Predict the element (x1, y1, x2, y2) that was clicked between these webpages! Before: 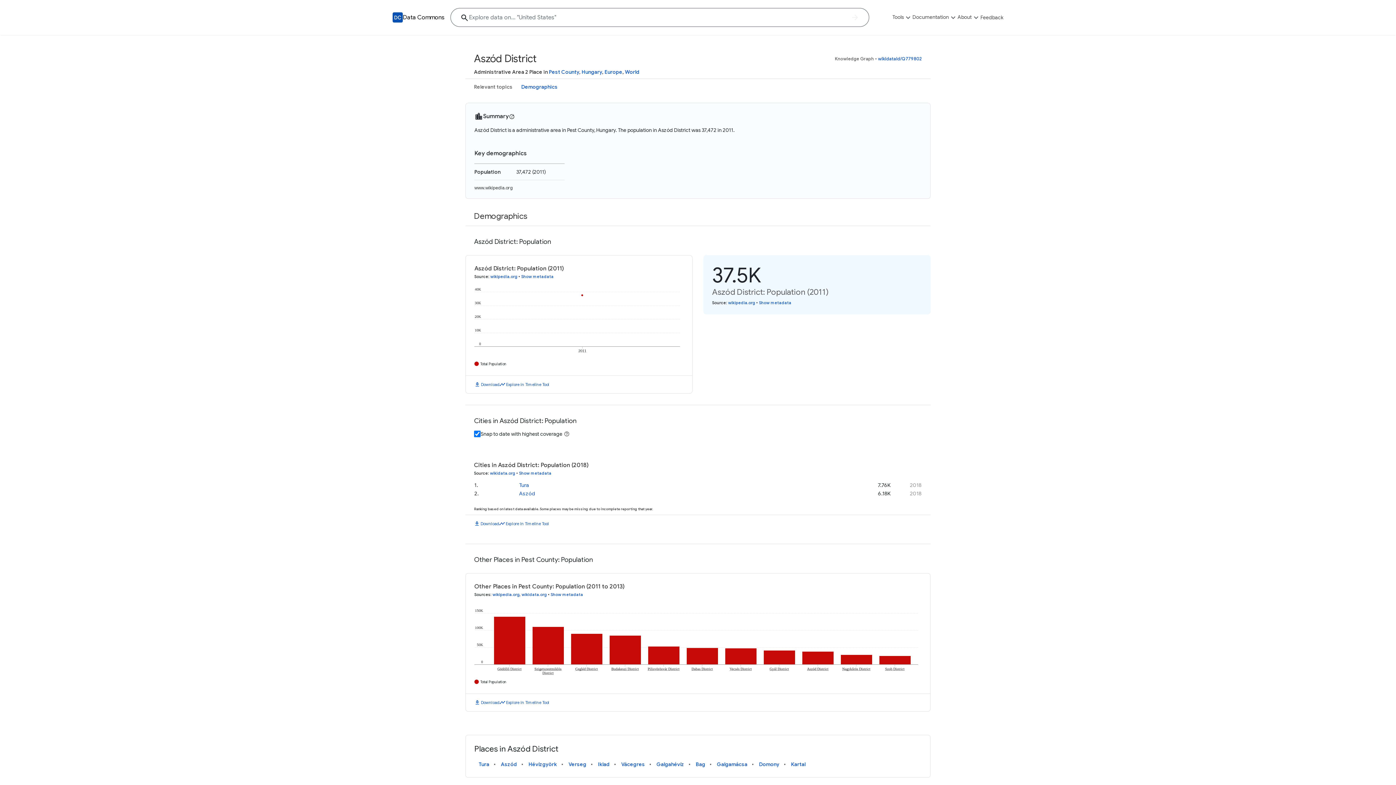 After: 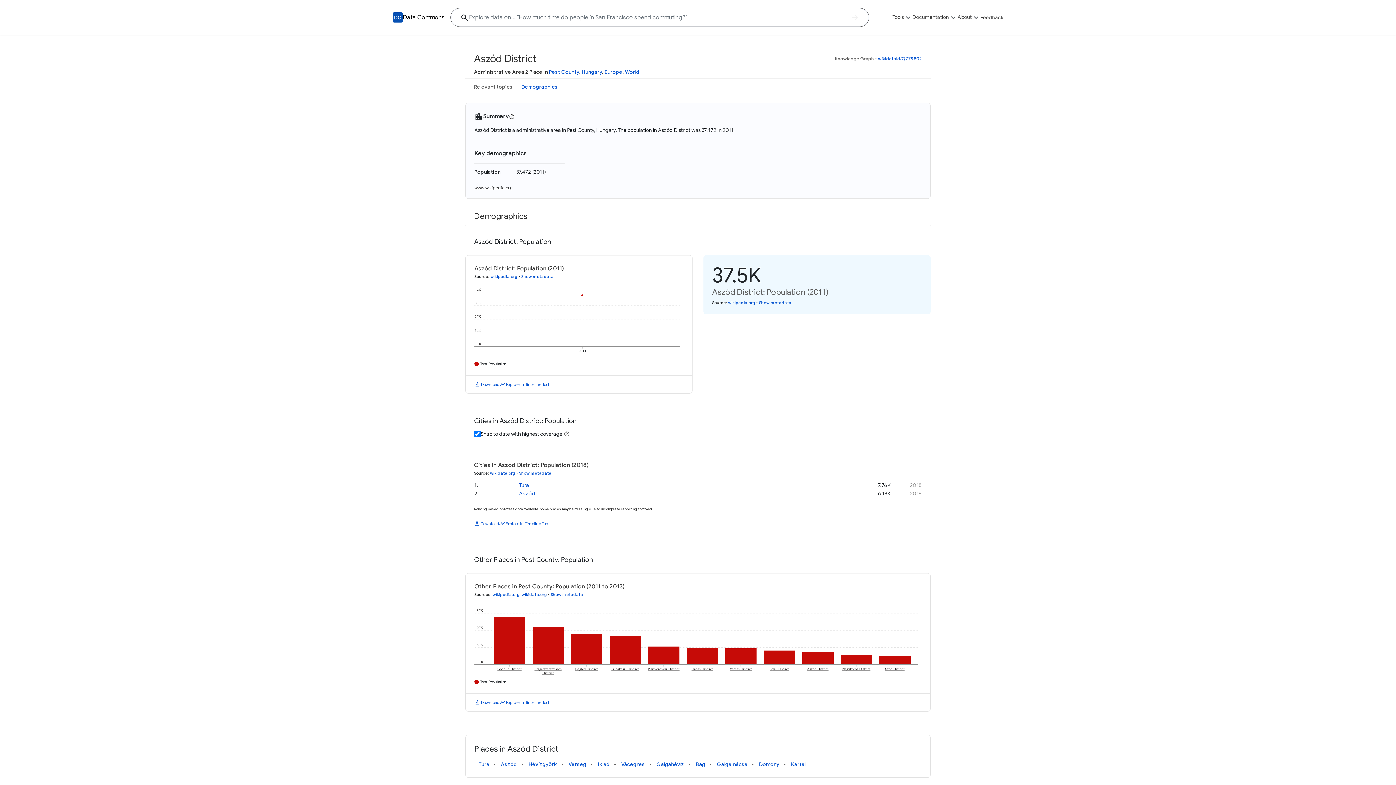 Action: bbox: (474, 185, 513, 190) label: www.wikipedia.org